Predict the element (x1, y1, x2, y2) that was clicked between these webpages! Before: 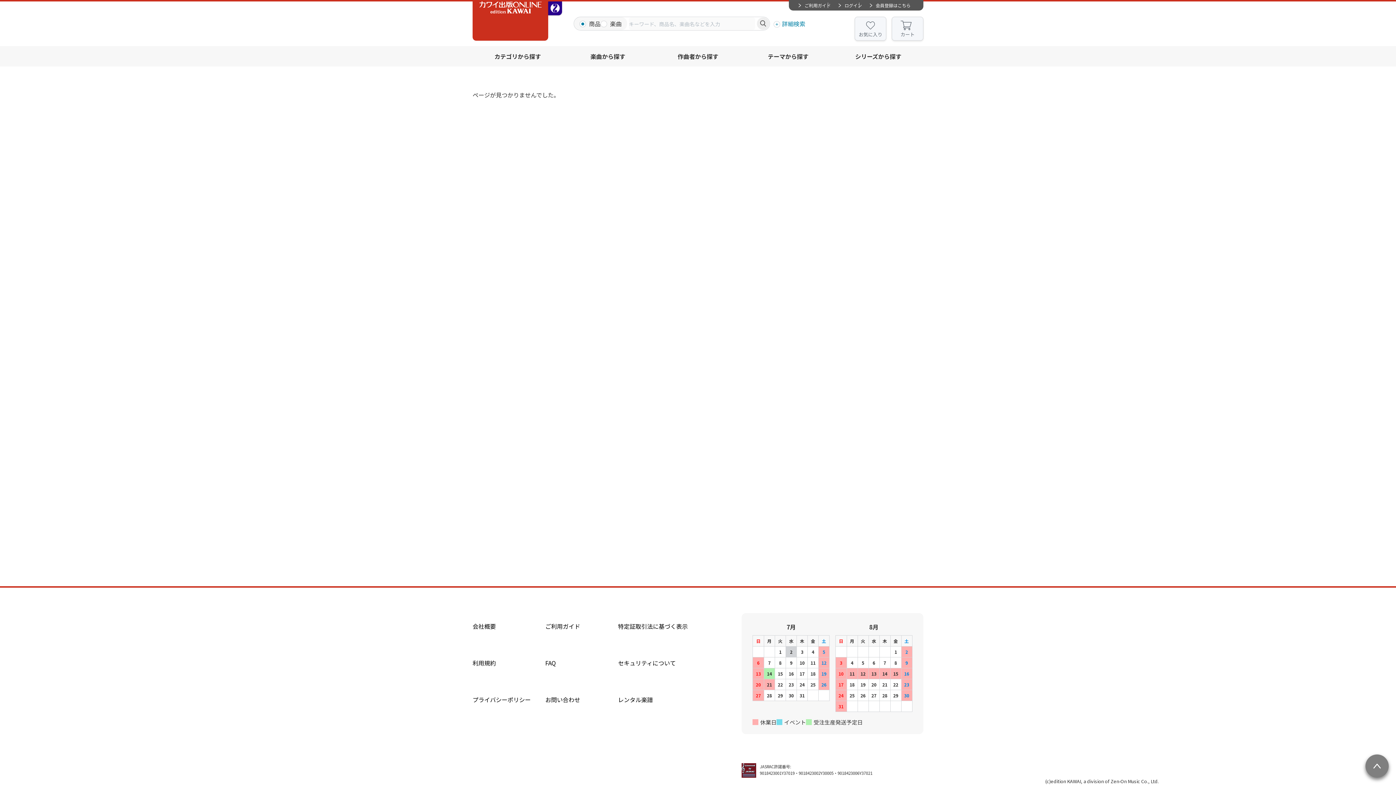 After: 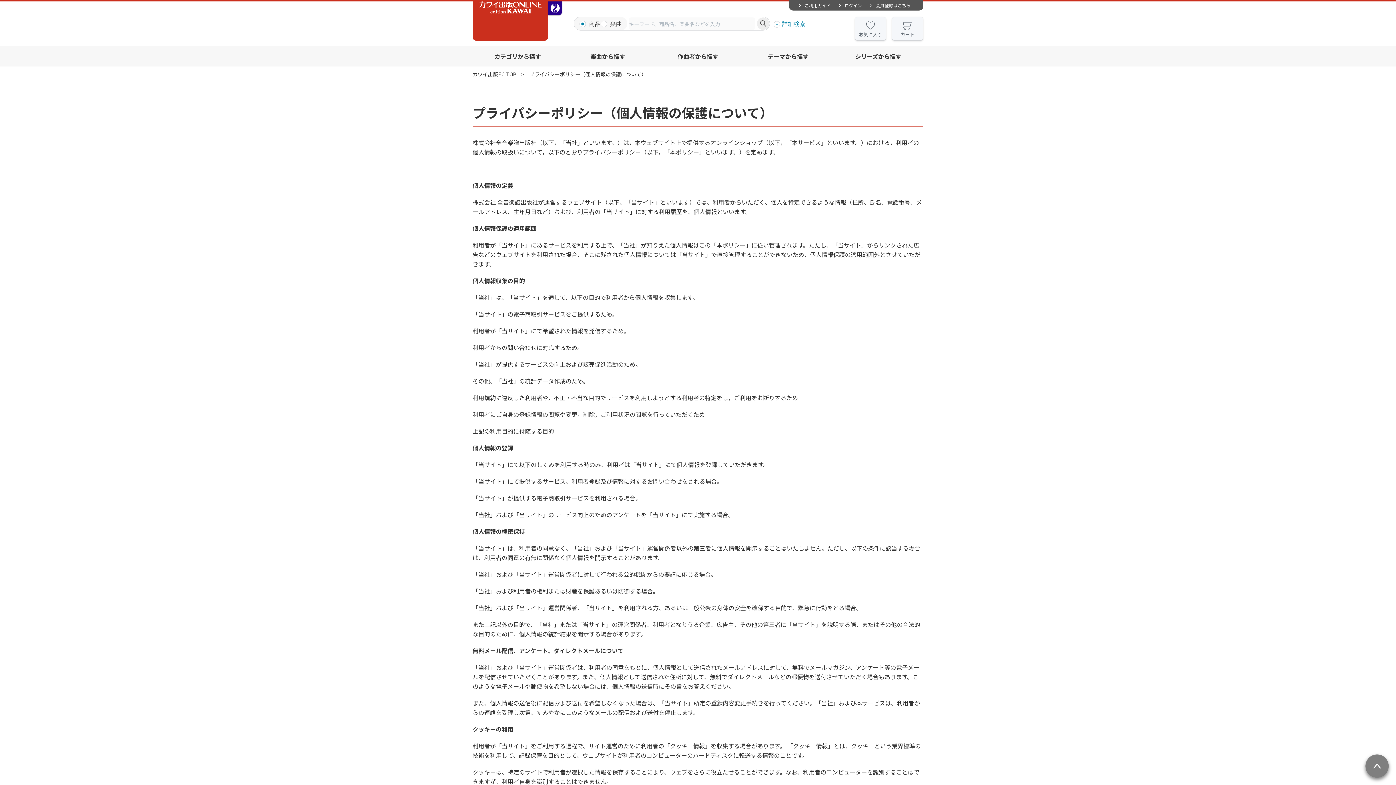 Action: label: プライバシーポリシー bbox: (472, 695, 530, 704)